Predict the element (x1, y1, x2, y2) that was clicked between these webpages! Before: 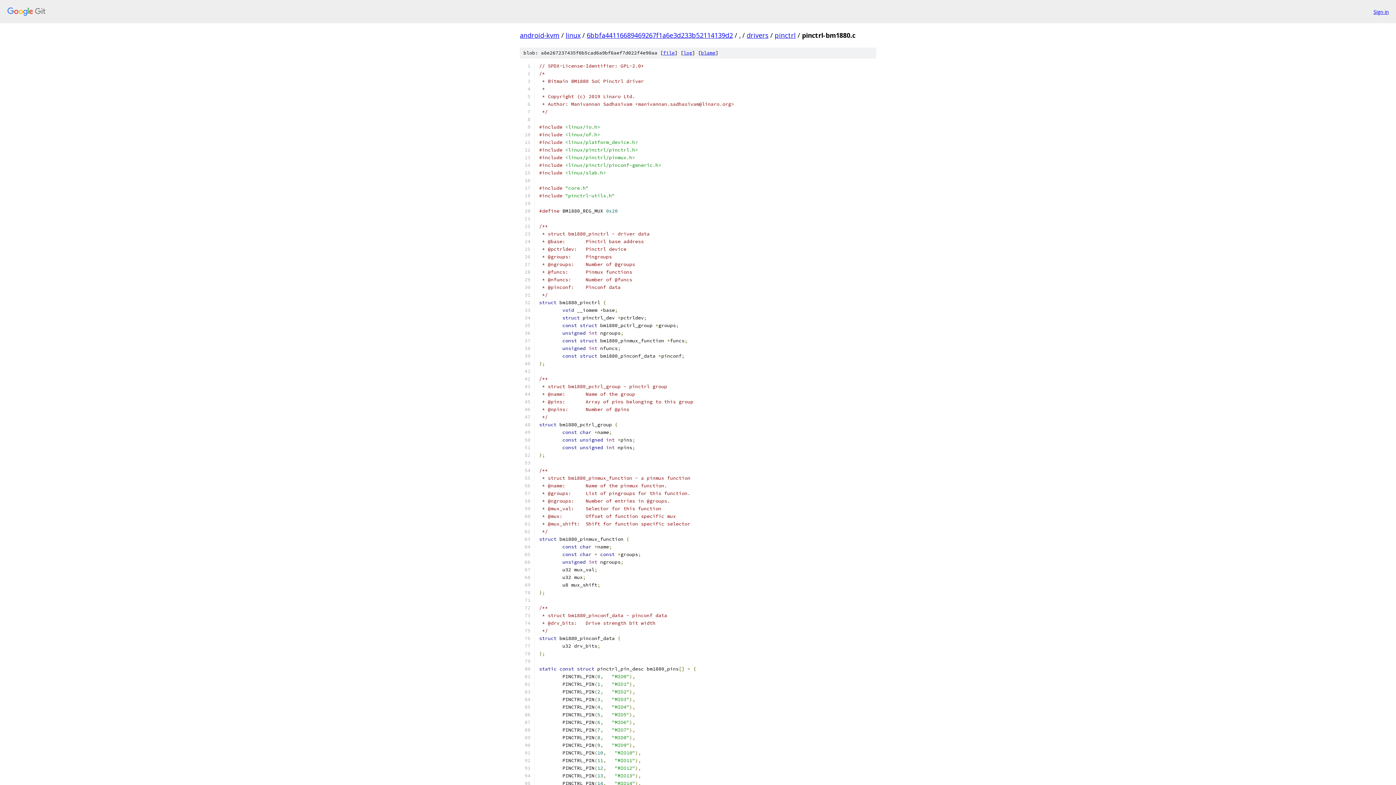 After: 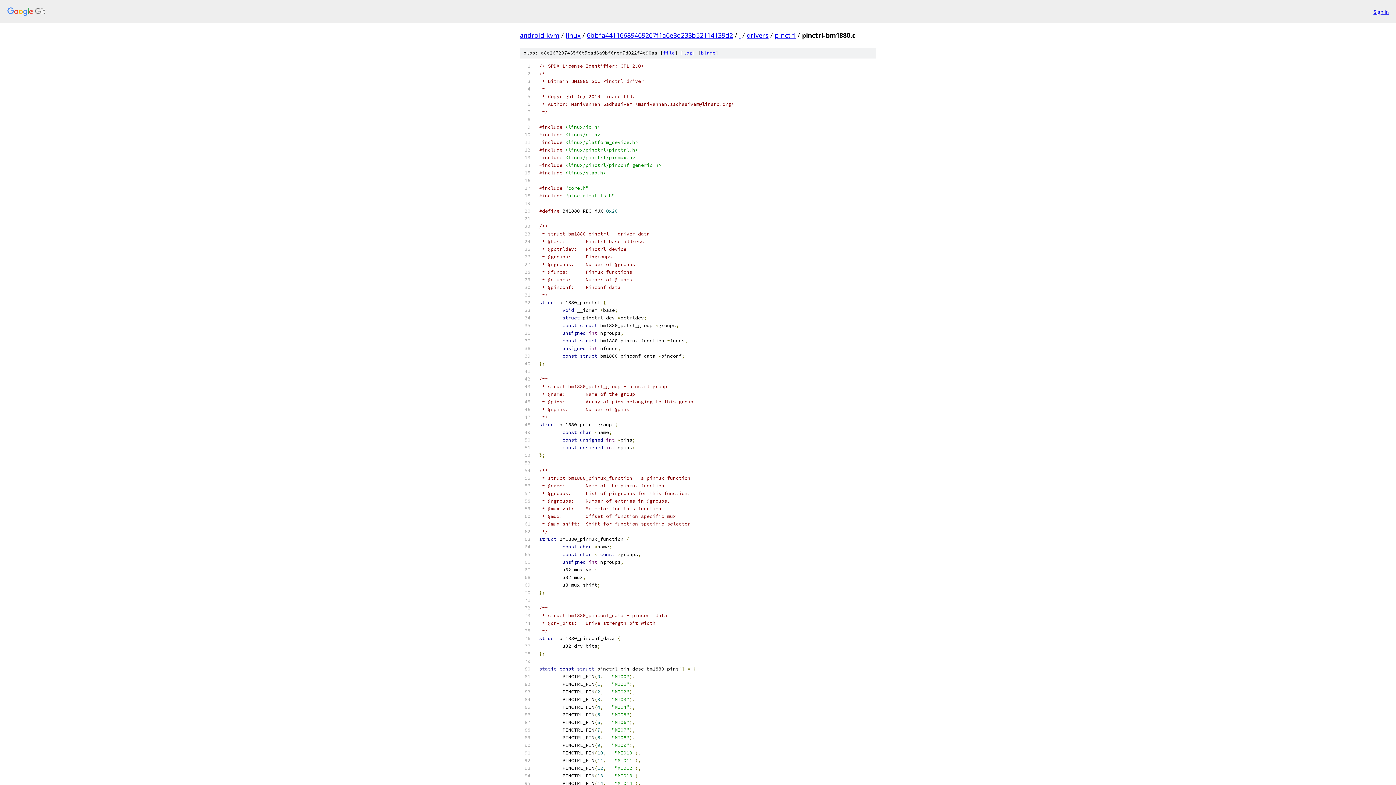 Action: label: file bbox: (663, 49, 674, 56)